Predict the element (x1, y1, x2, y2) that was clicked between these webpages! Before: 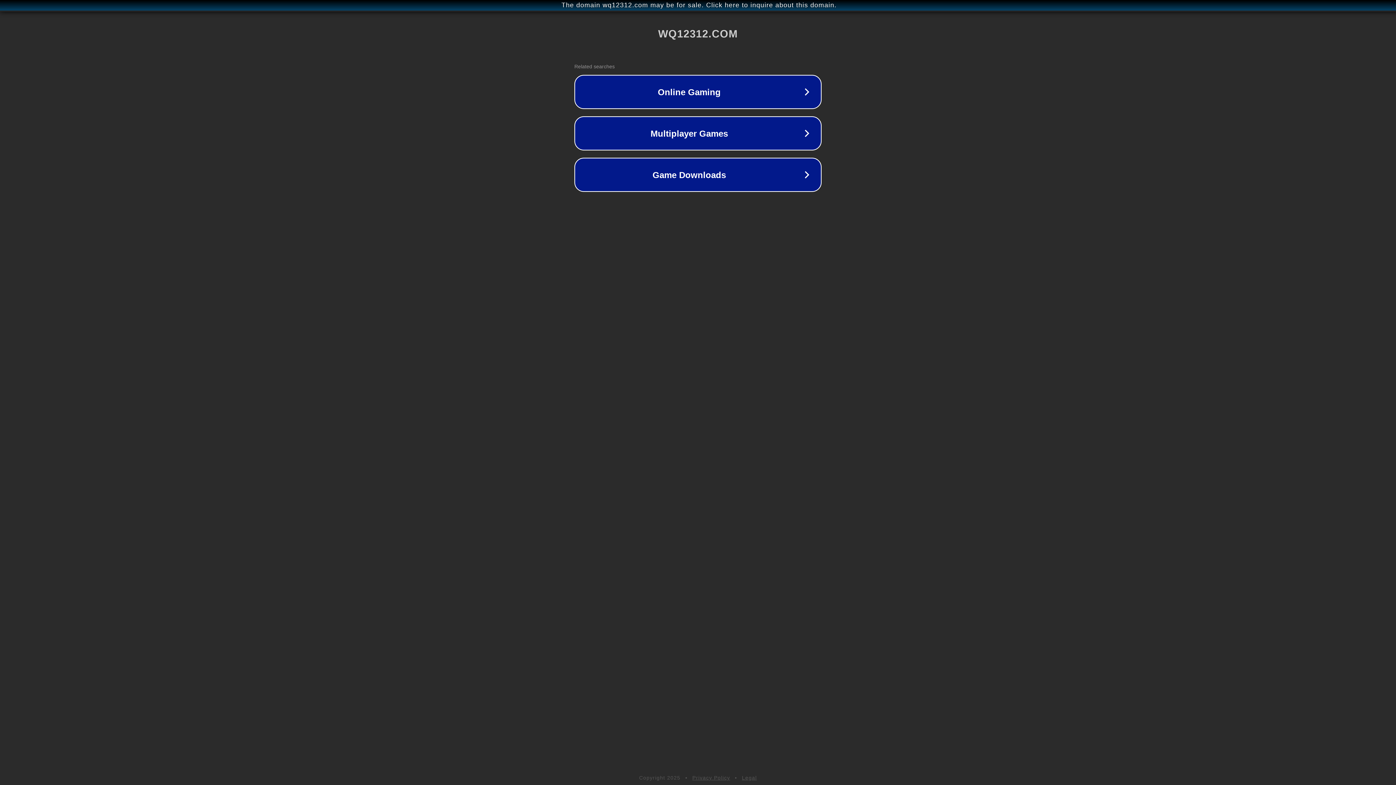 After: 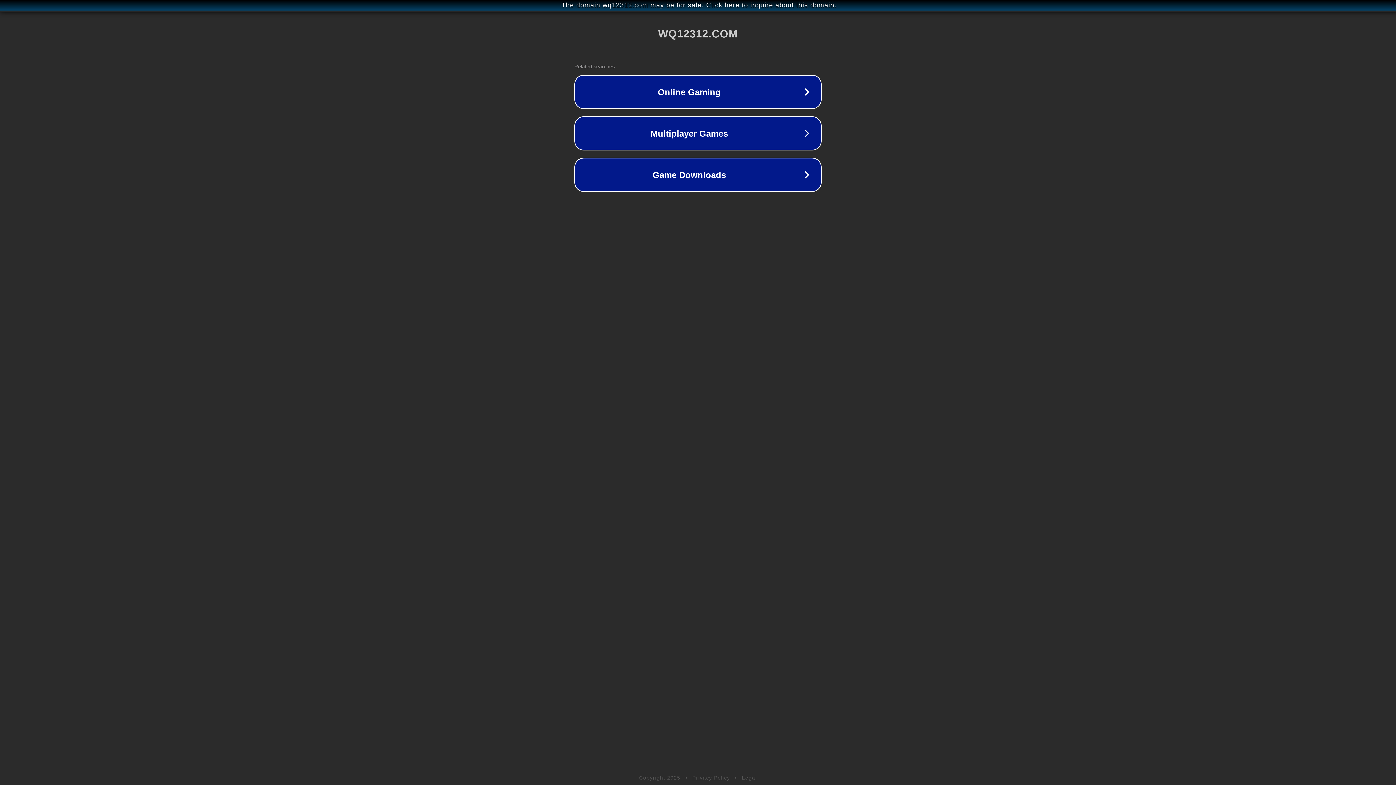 Action: label: Legal bbox: (742, 775, 757, 781)